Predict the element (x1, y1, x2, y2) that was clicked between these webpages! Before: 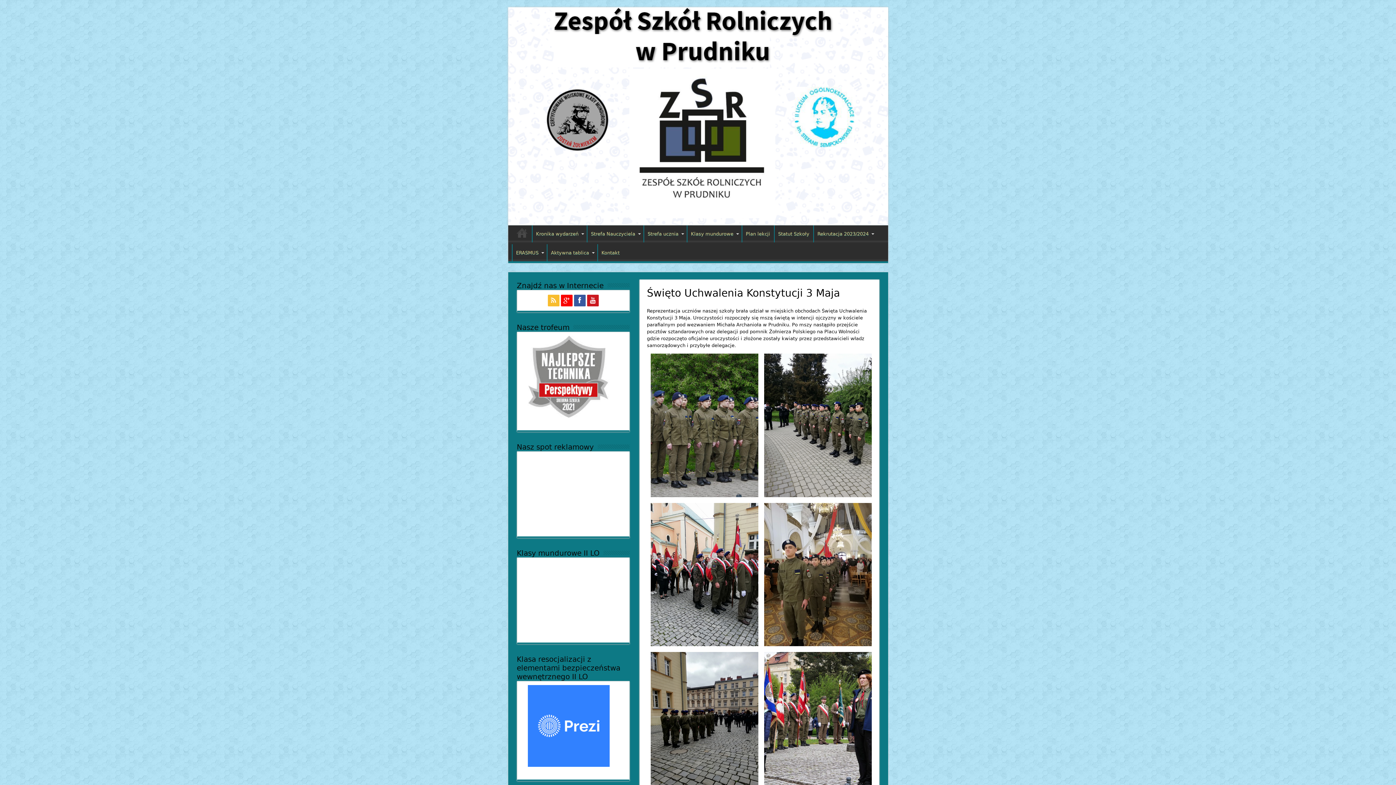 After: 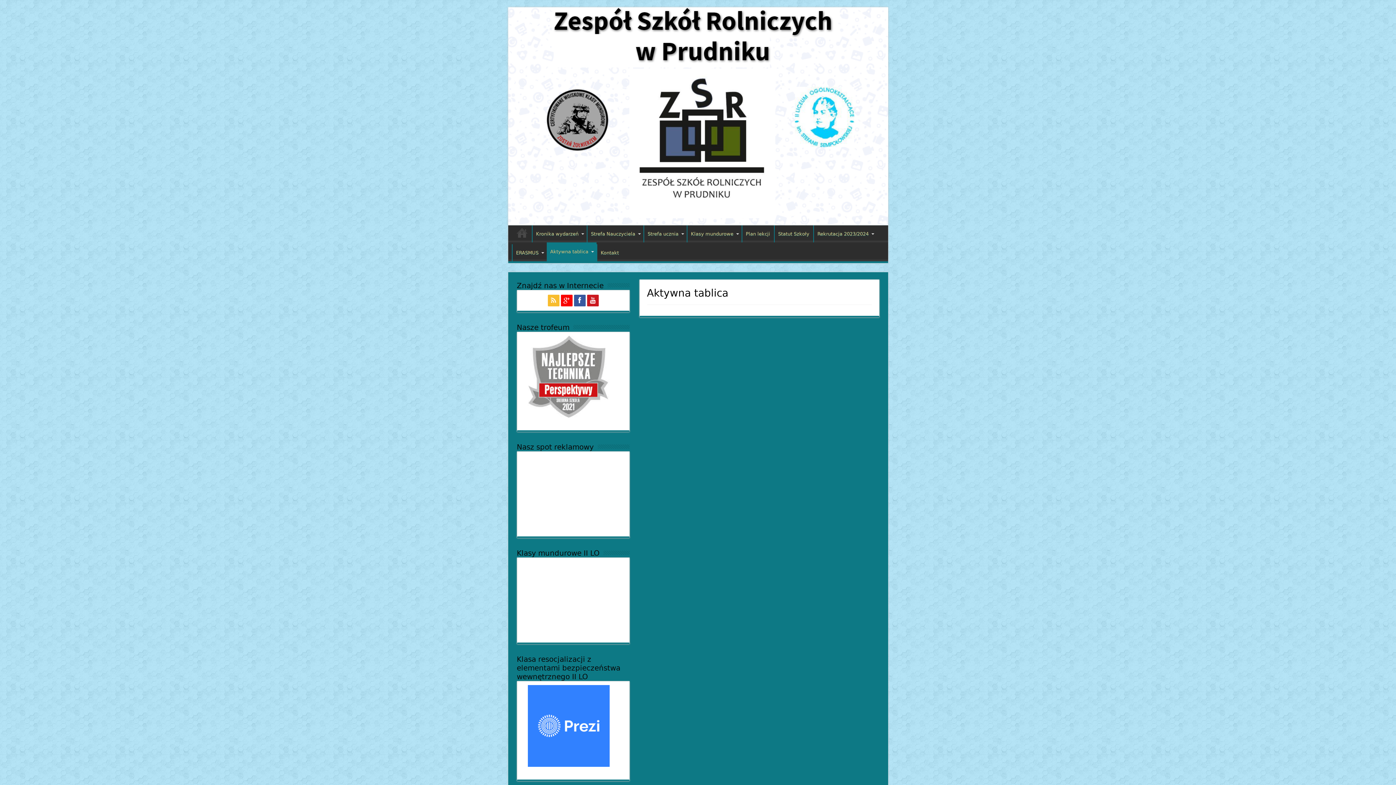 Action: bbox: (547, 244, 597, 261) label: Aktywna tablica